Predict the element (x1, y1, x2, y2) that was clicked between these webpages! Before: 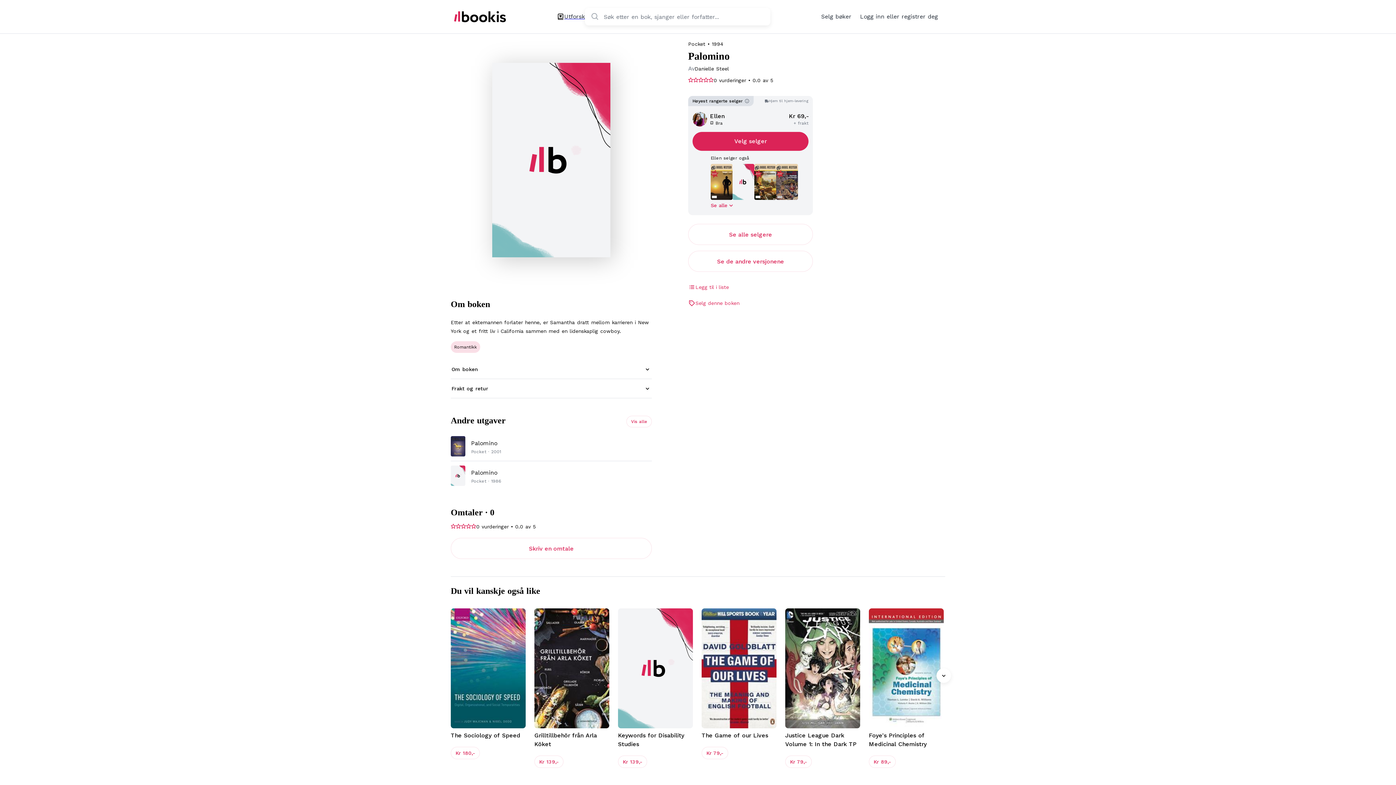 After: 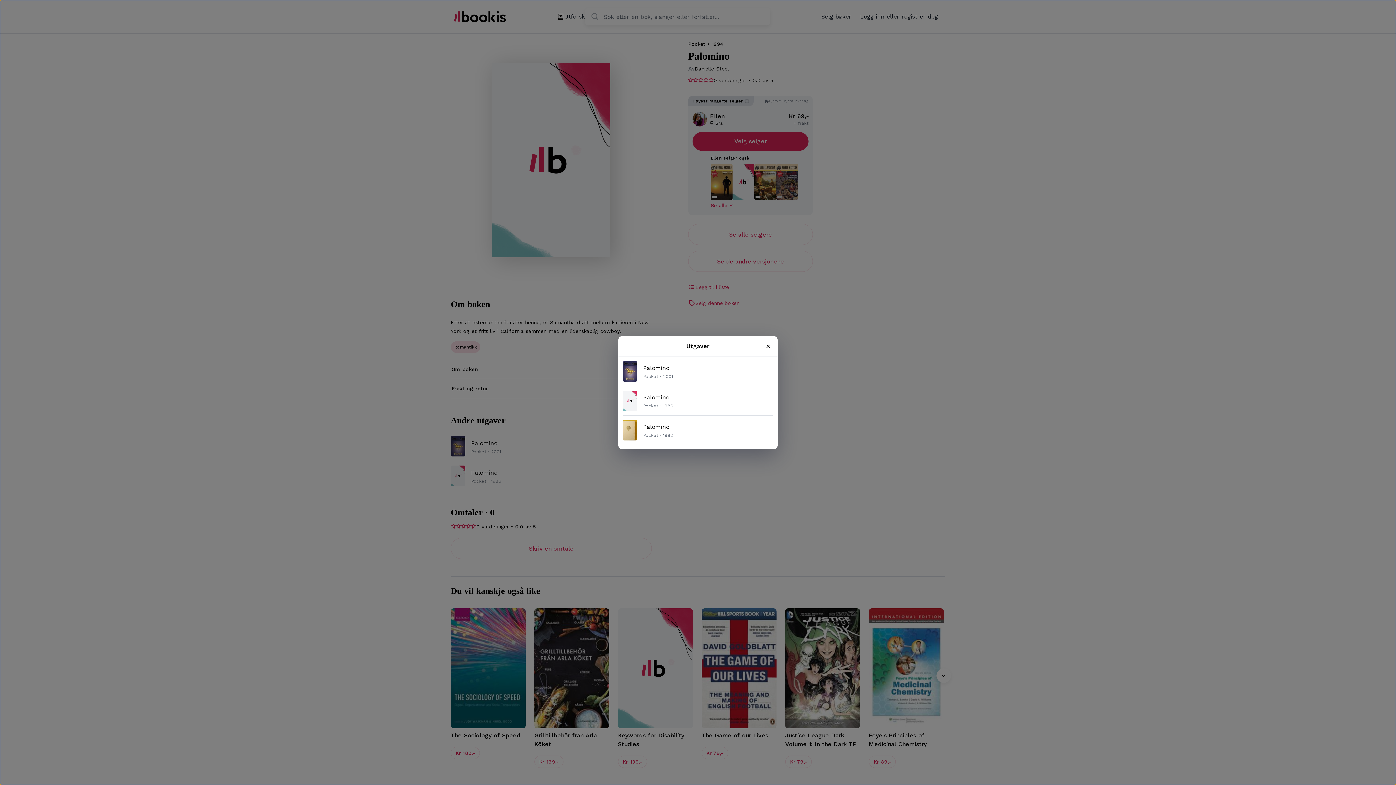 Action: label: Se de andre versjonene bbox: (688, 196, 813, 217)